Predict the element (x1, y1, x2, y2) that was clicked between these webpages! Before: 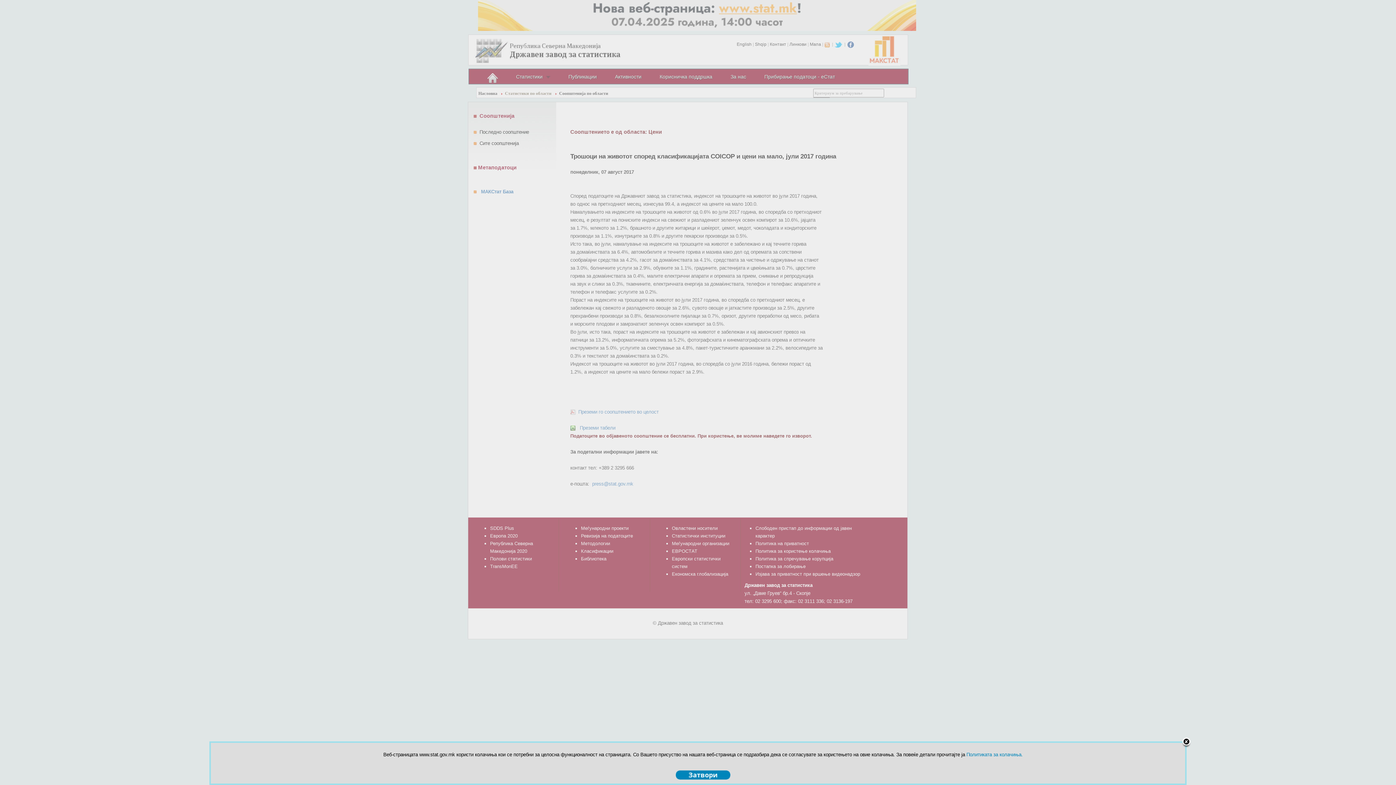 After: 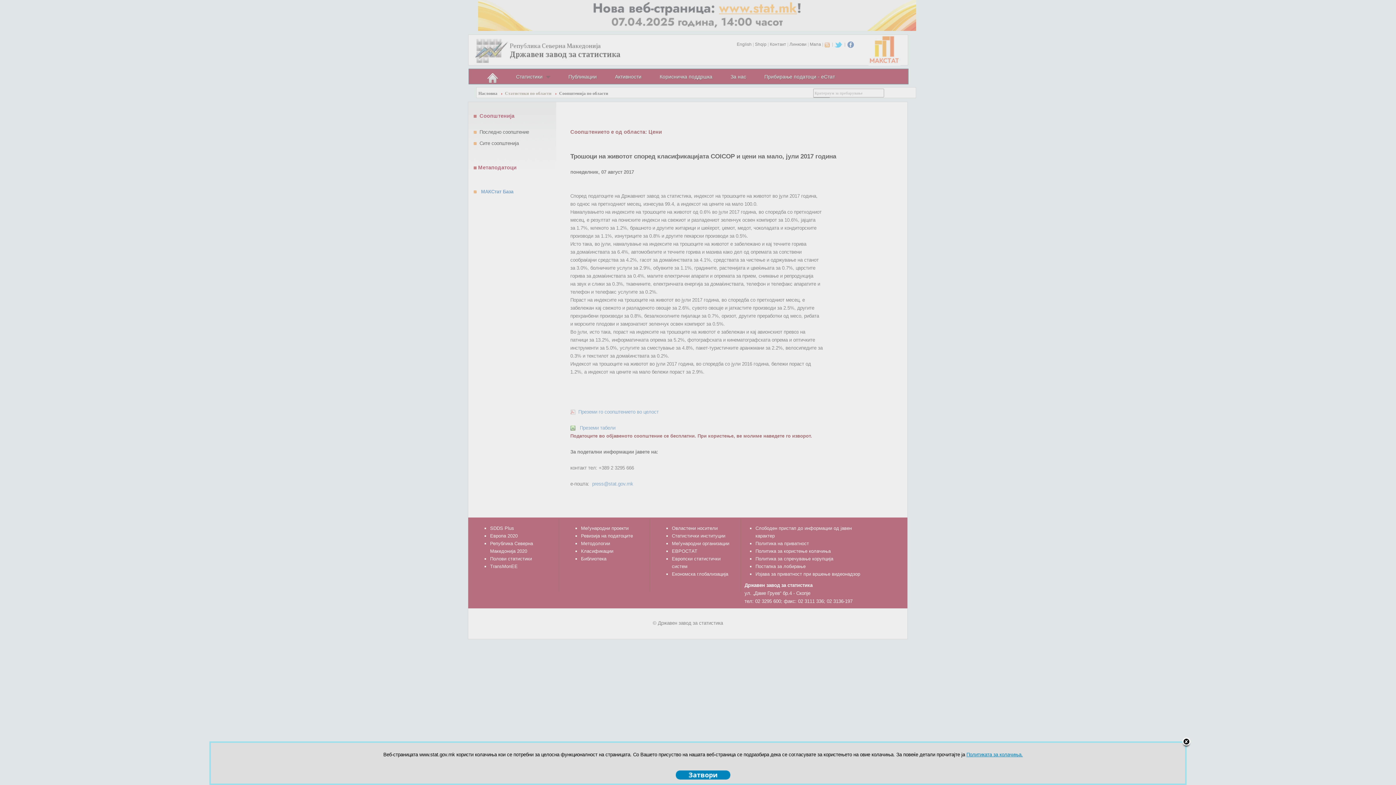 Action: label: Политиката за колачиња. bbox: (966, 752, 1023, 757)